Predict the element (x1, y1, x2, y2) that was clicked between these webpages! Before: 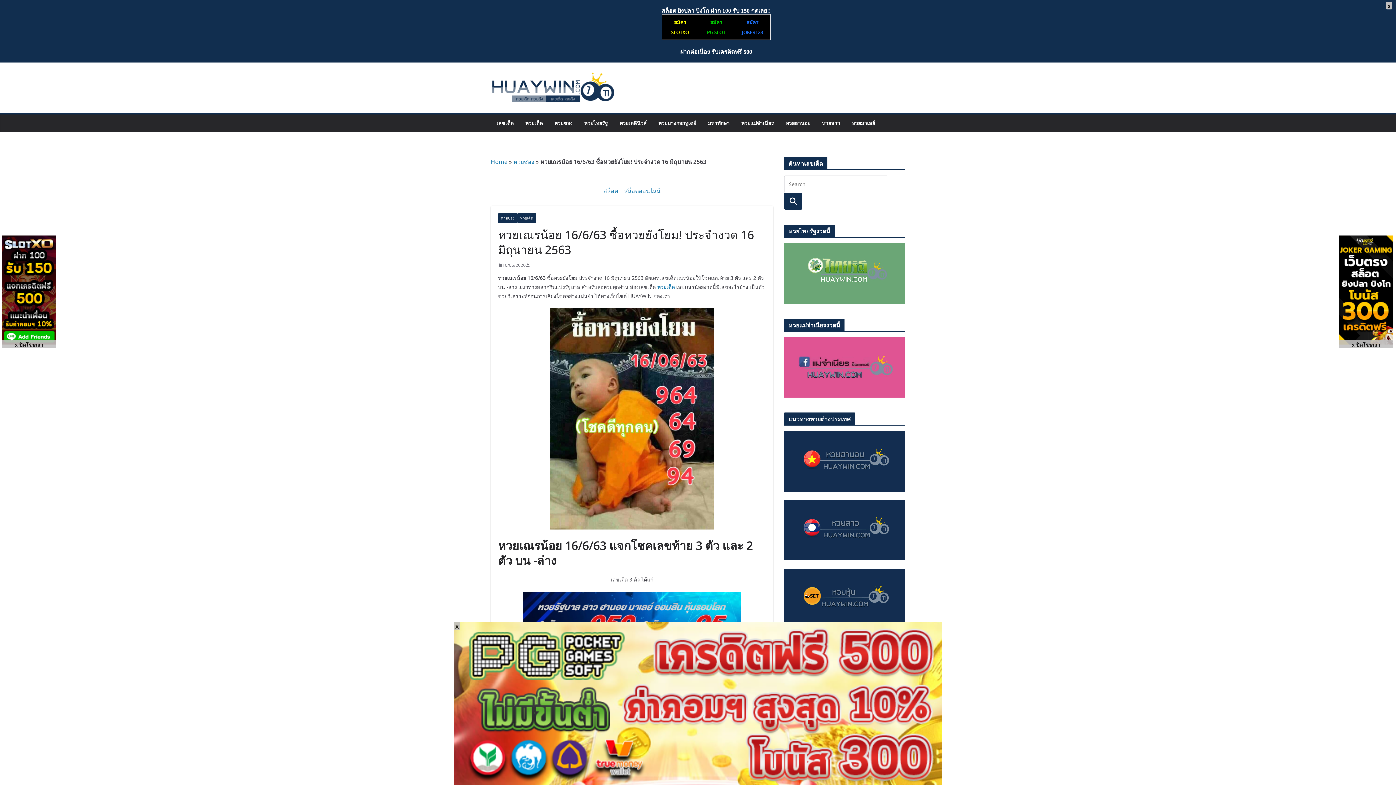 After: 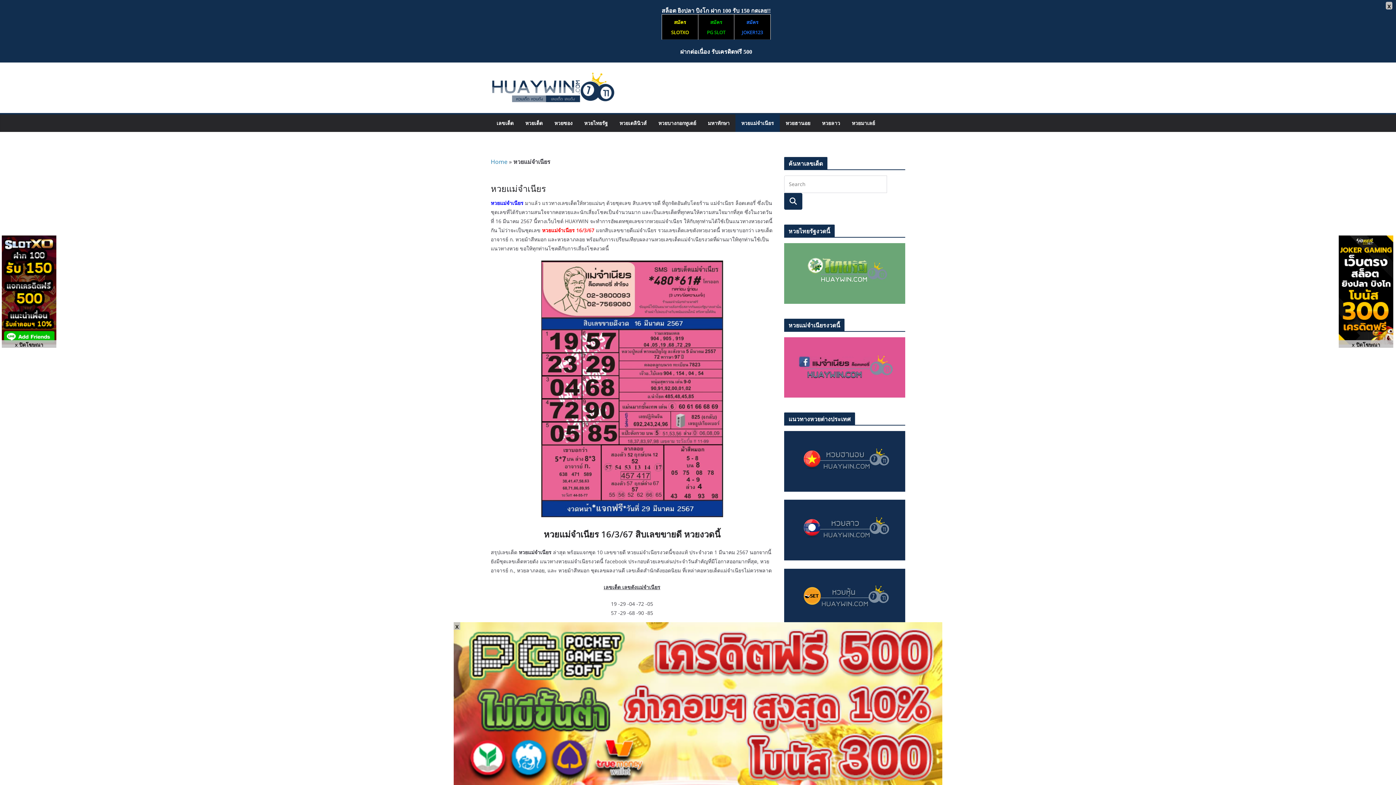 Action: bbox: (741, 118, 774, 128) label: หวยแม่จำเนียร